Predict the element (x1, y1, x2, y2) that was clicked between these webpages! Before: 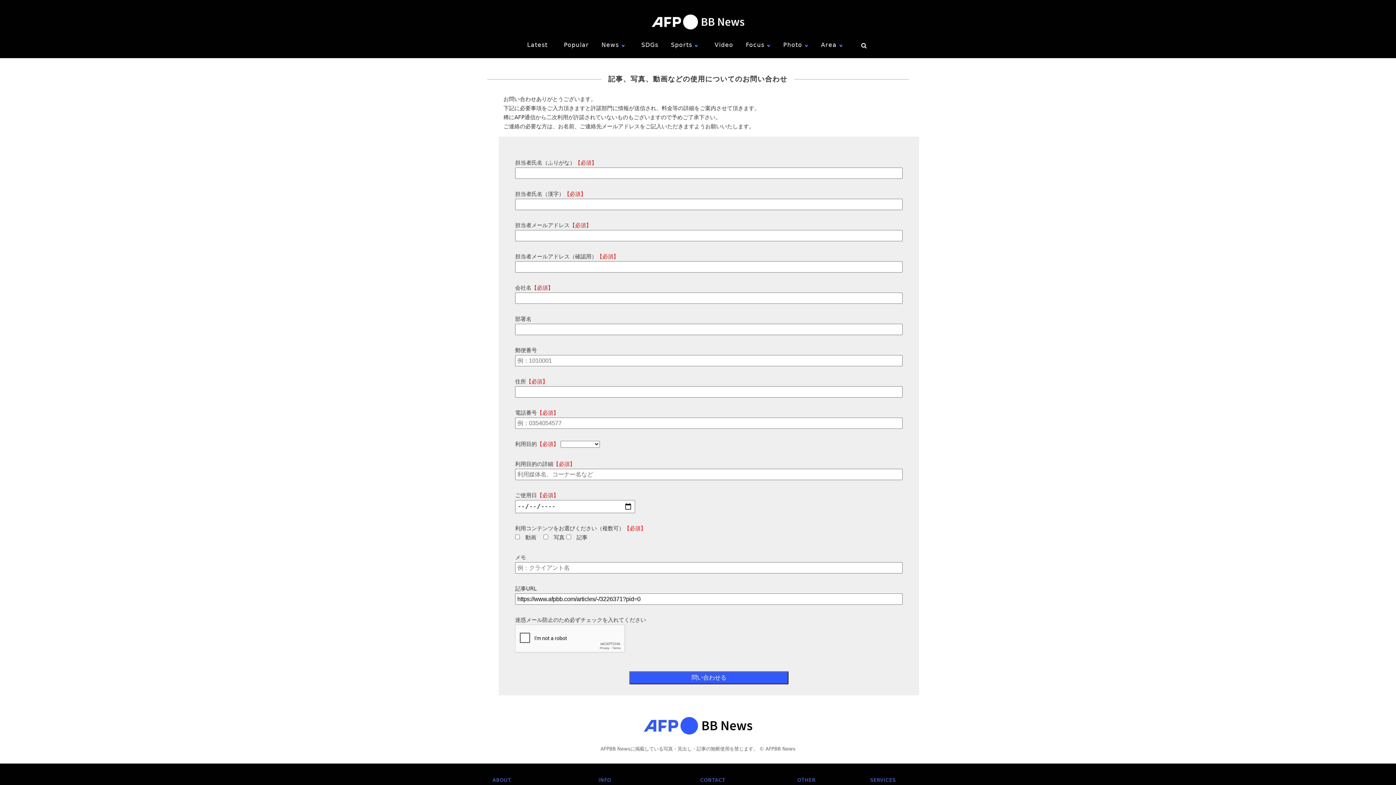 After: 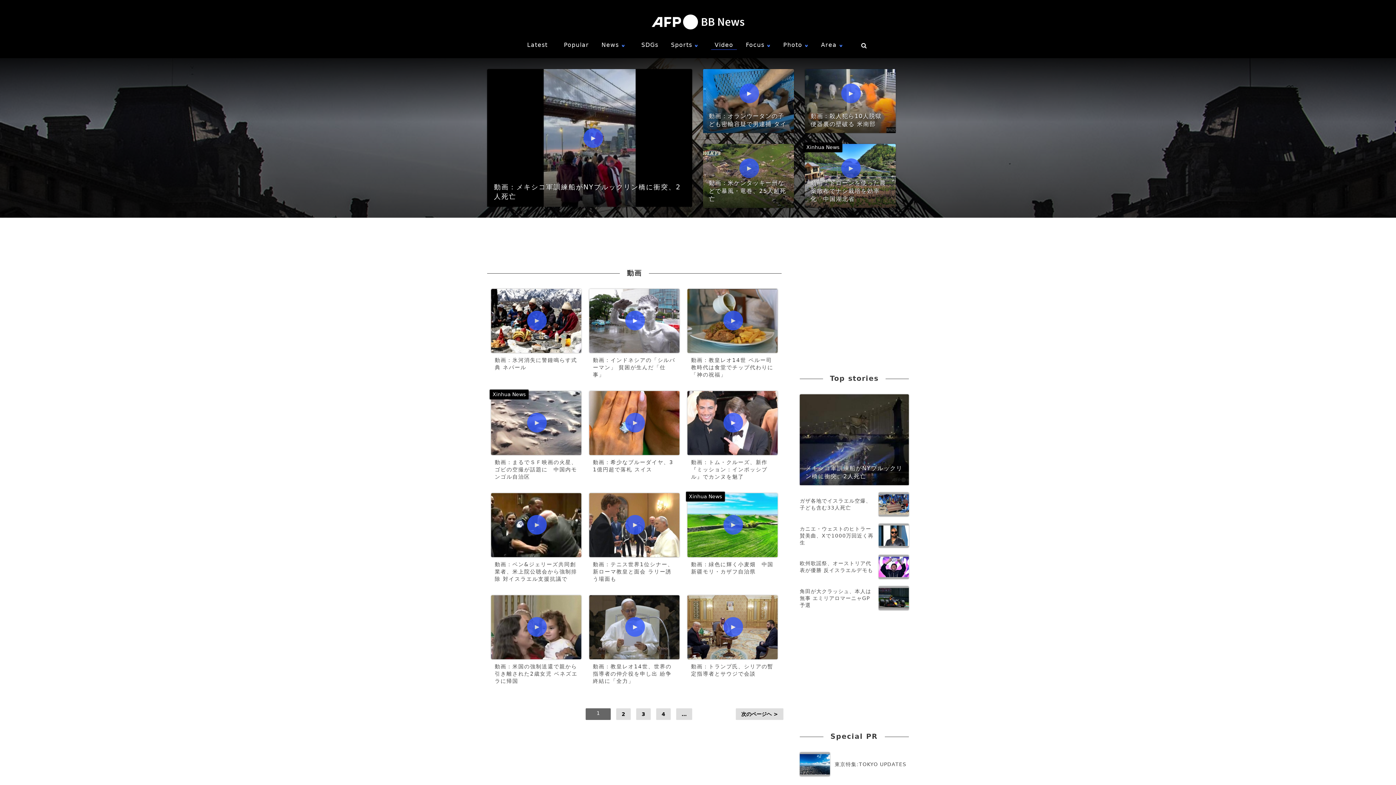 Action: bbox: (711, 40, 737, 49) label: Video